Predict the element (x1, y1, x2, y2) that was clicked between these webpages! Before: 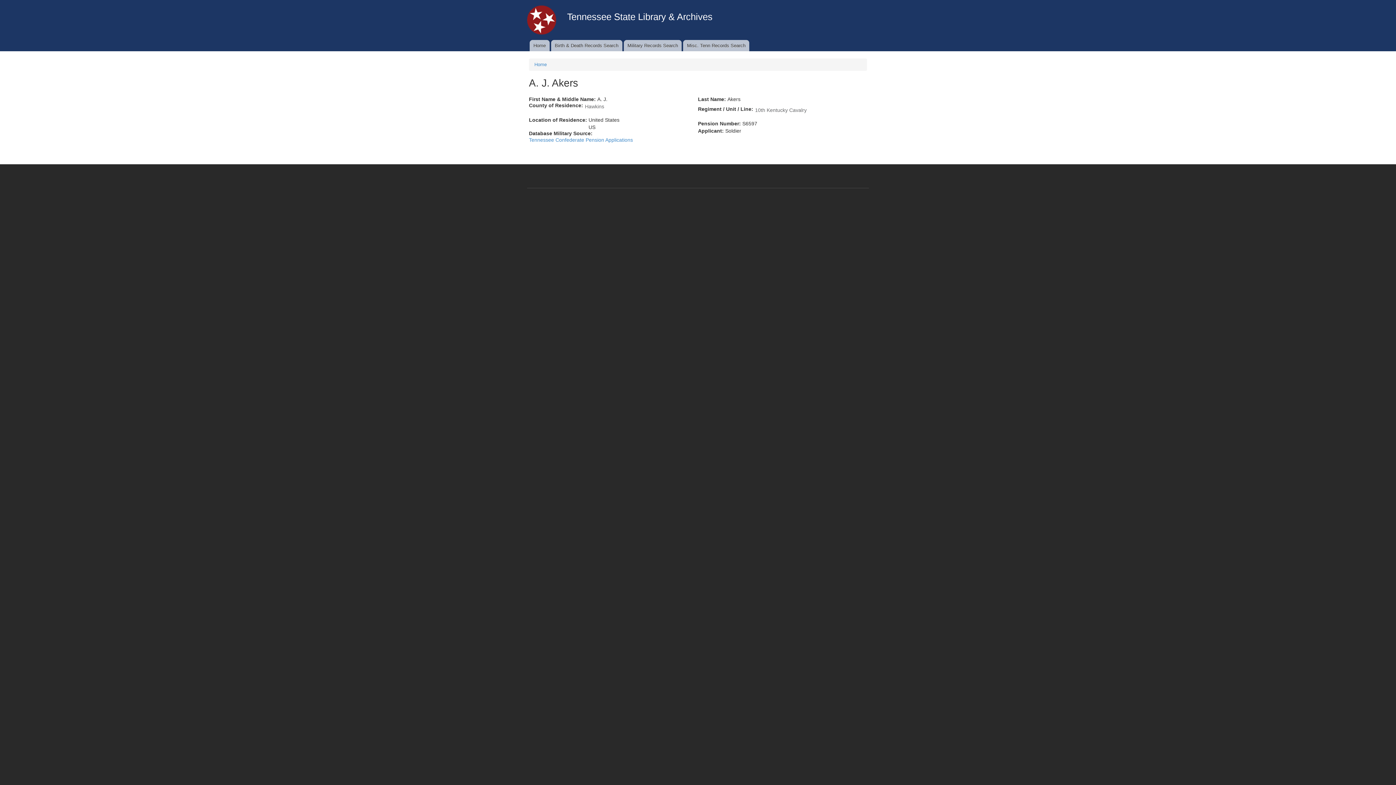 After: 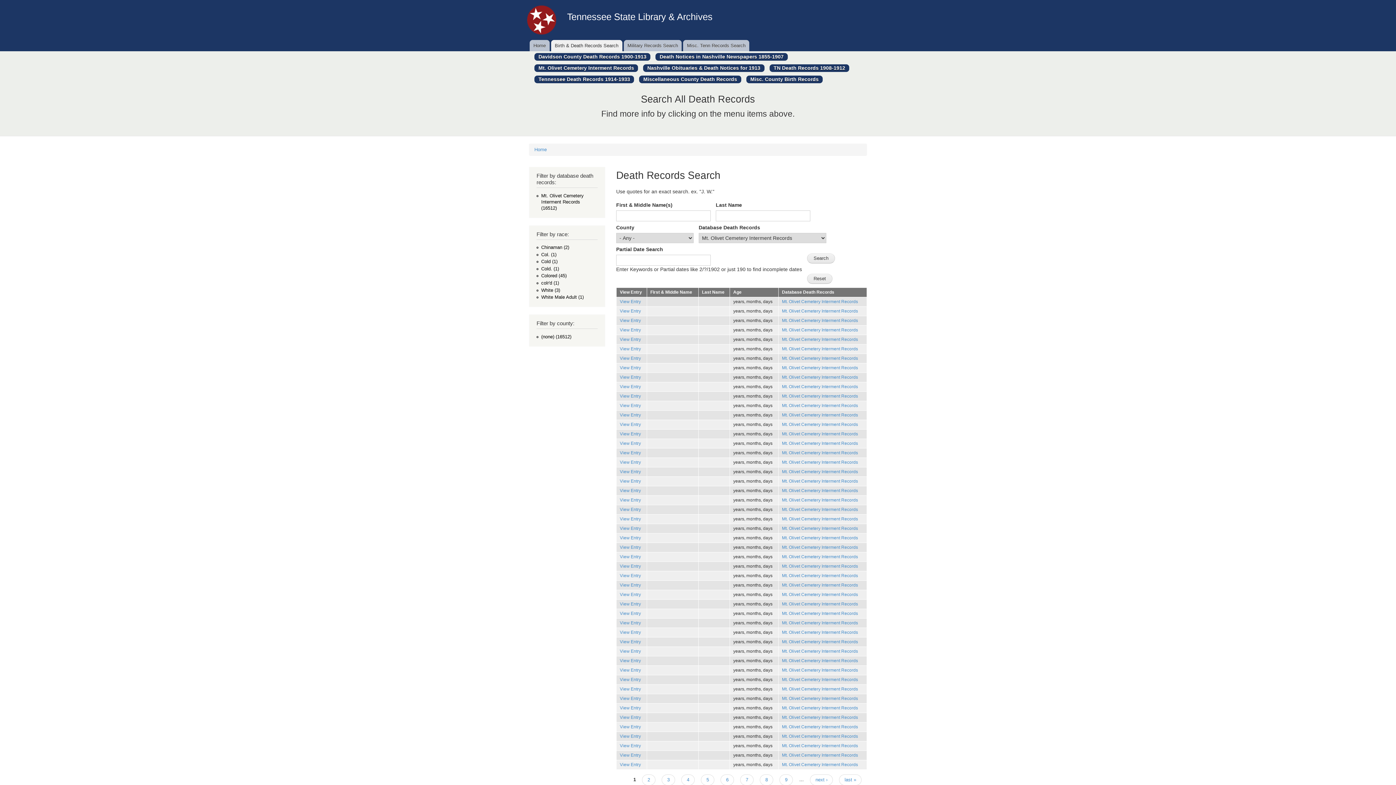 Action: bbox: (551, 40, 622, 51) label: Birth & Death Records Search